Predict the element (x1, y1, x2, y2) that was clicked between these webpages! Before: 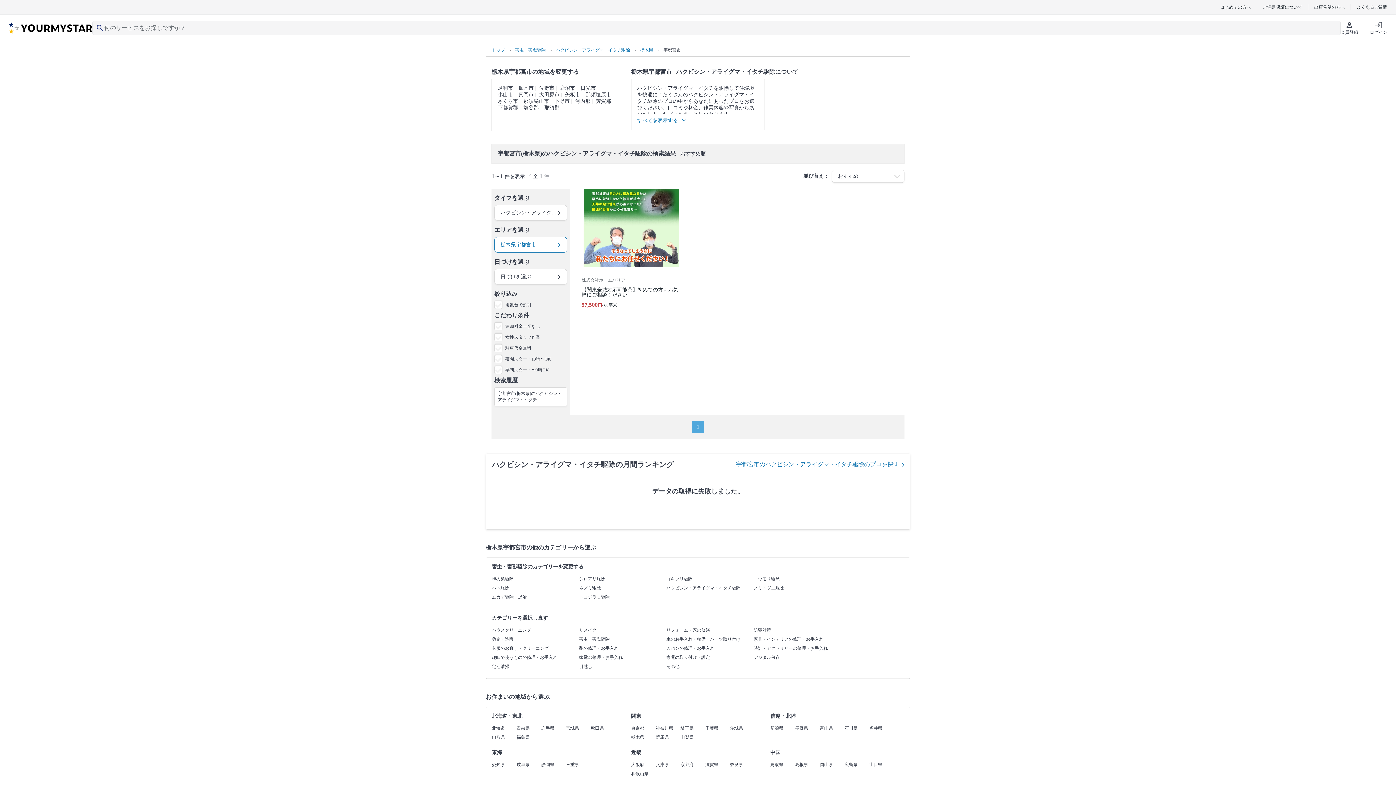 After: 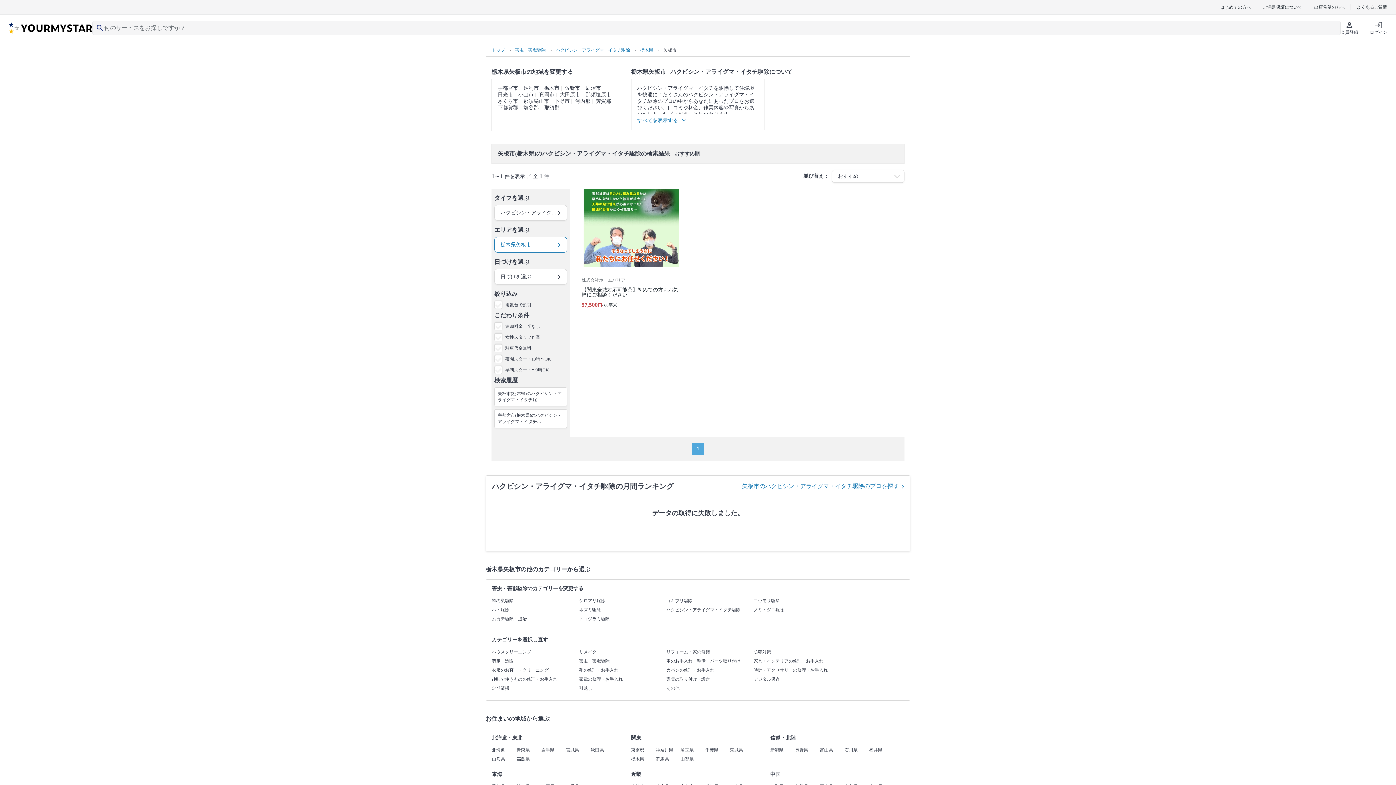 Action: bbox: (565, 91, 582, 98) label: 矢板市